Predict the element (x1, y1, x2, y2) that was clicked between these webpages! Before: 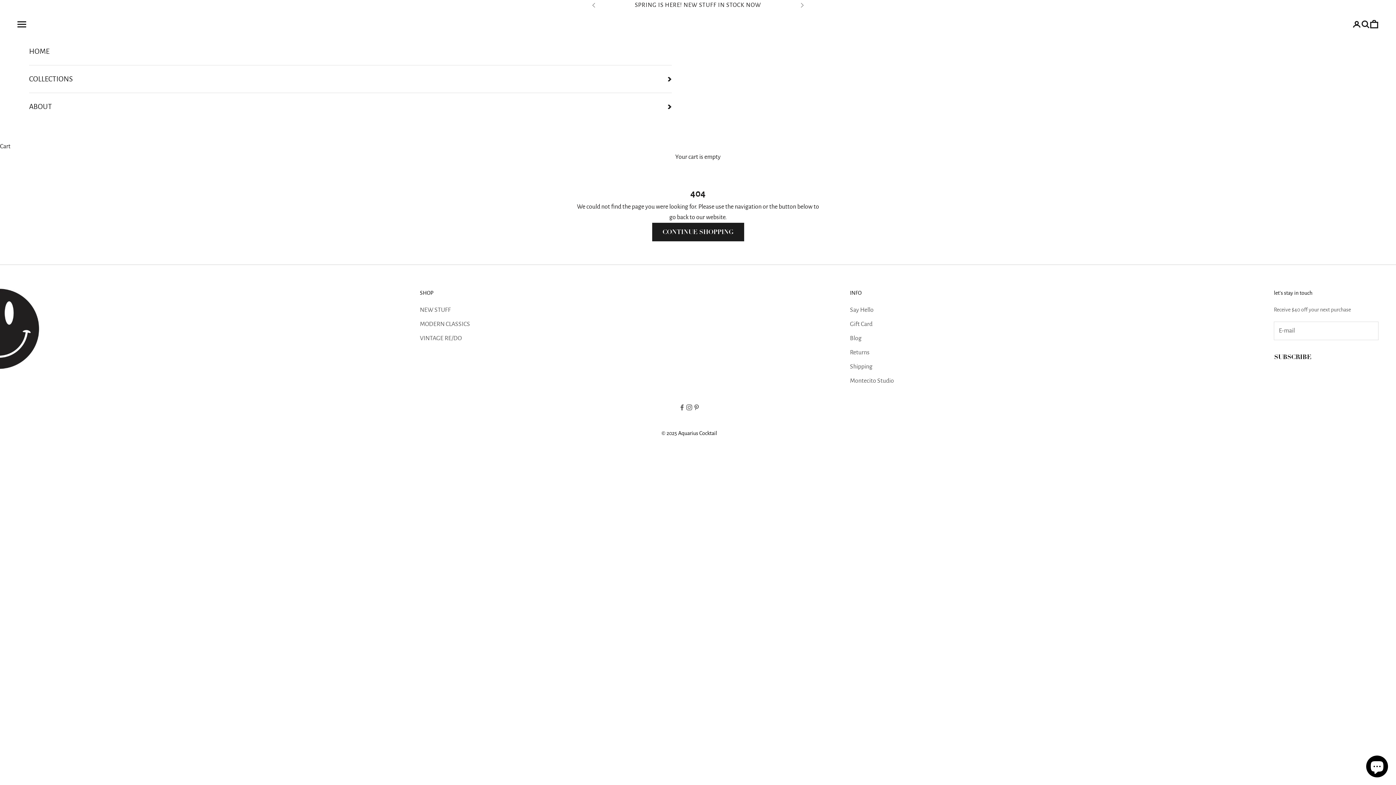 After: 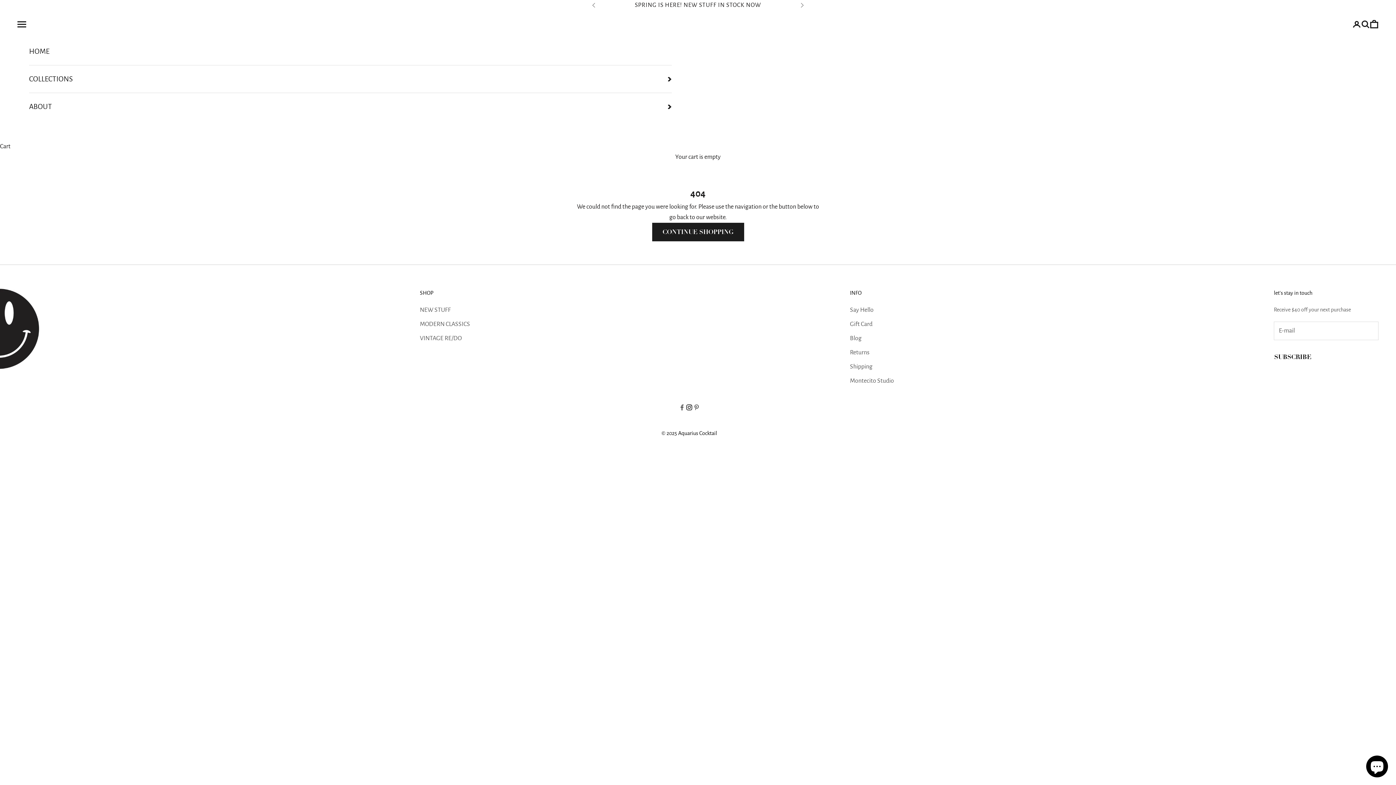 Action: bbox: (685, 403, 693, 411) label: Follow on Instagram